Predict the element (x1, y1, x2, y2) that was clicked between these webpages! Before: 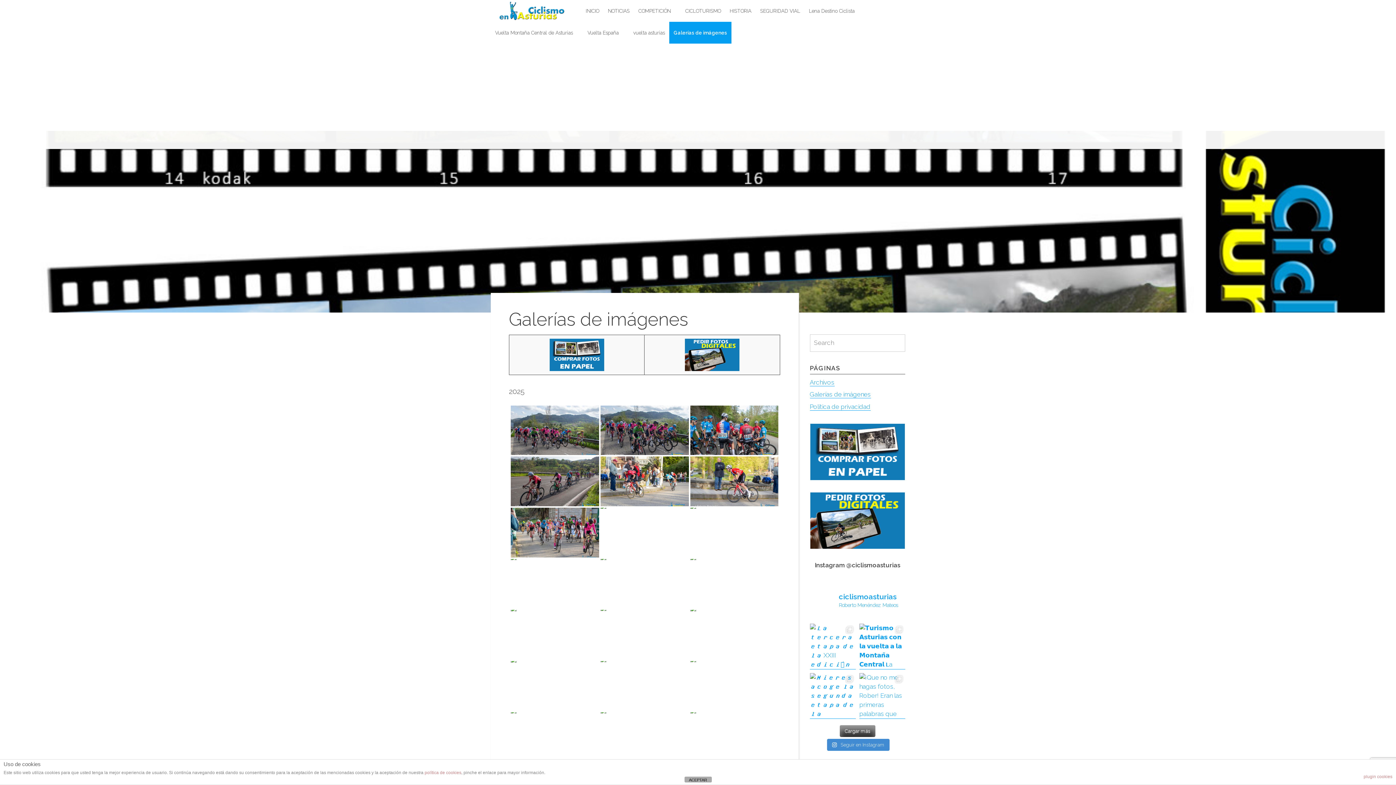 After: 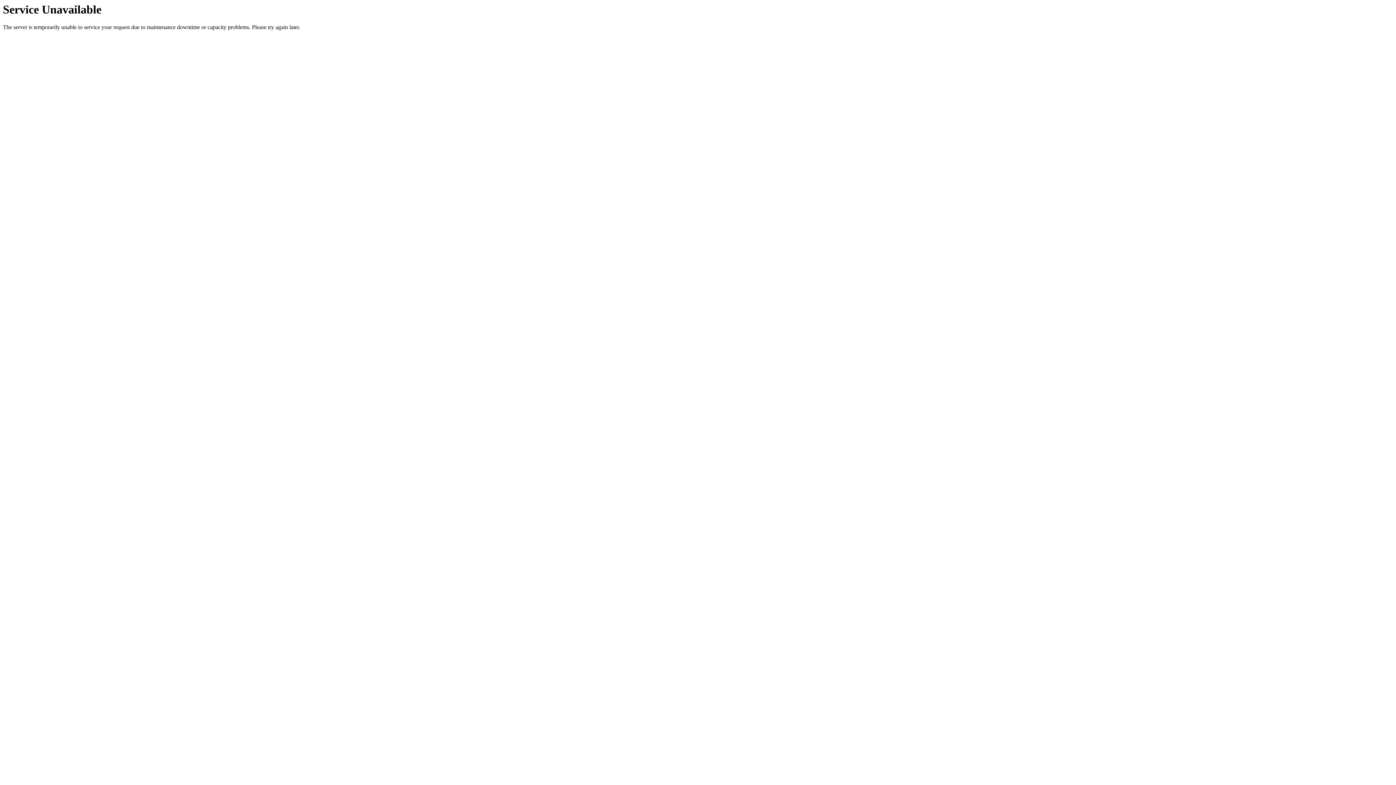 Action: bbox: (810, 403, 870, 410) label: Política de privacidad